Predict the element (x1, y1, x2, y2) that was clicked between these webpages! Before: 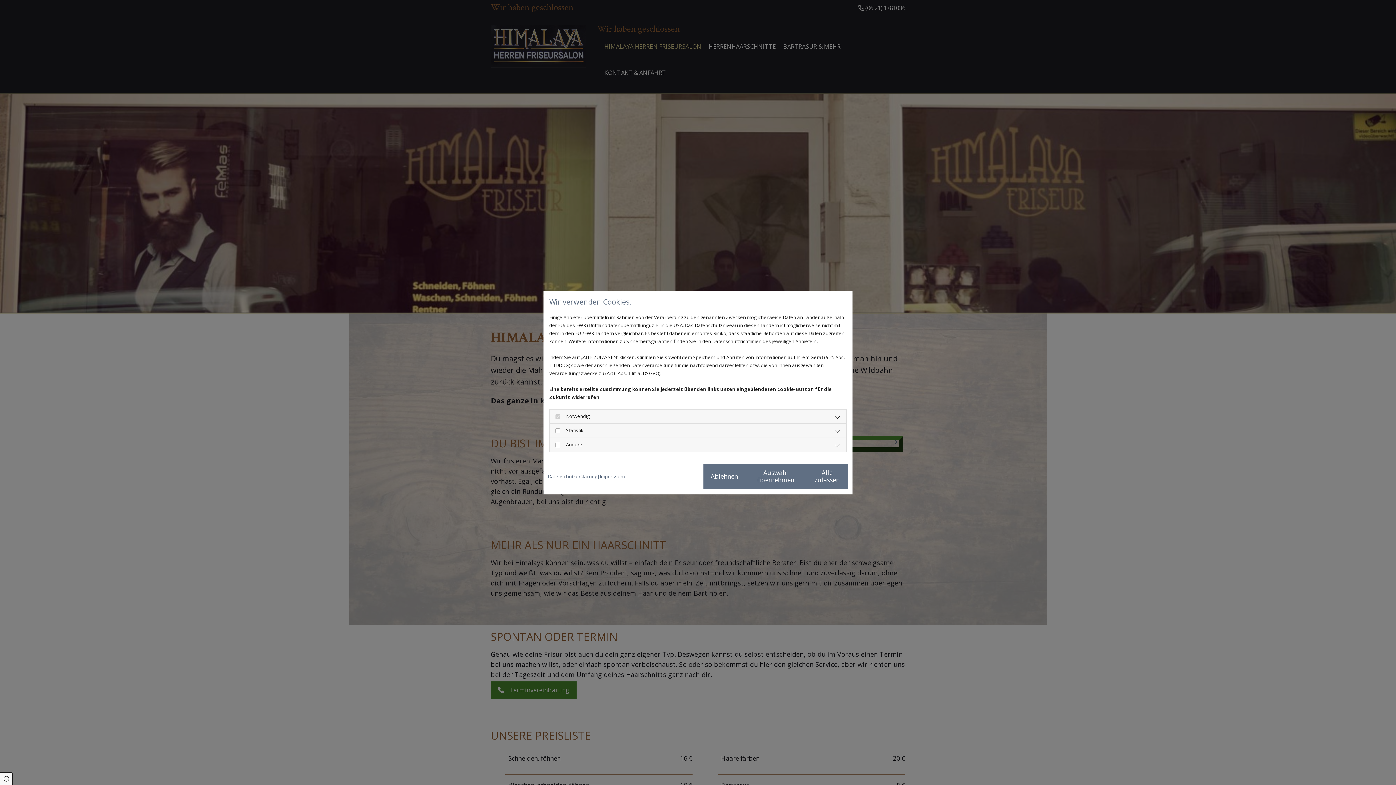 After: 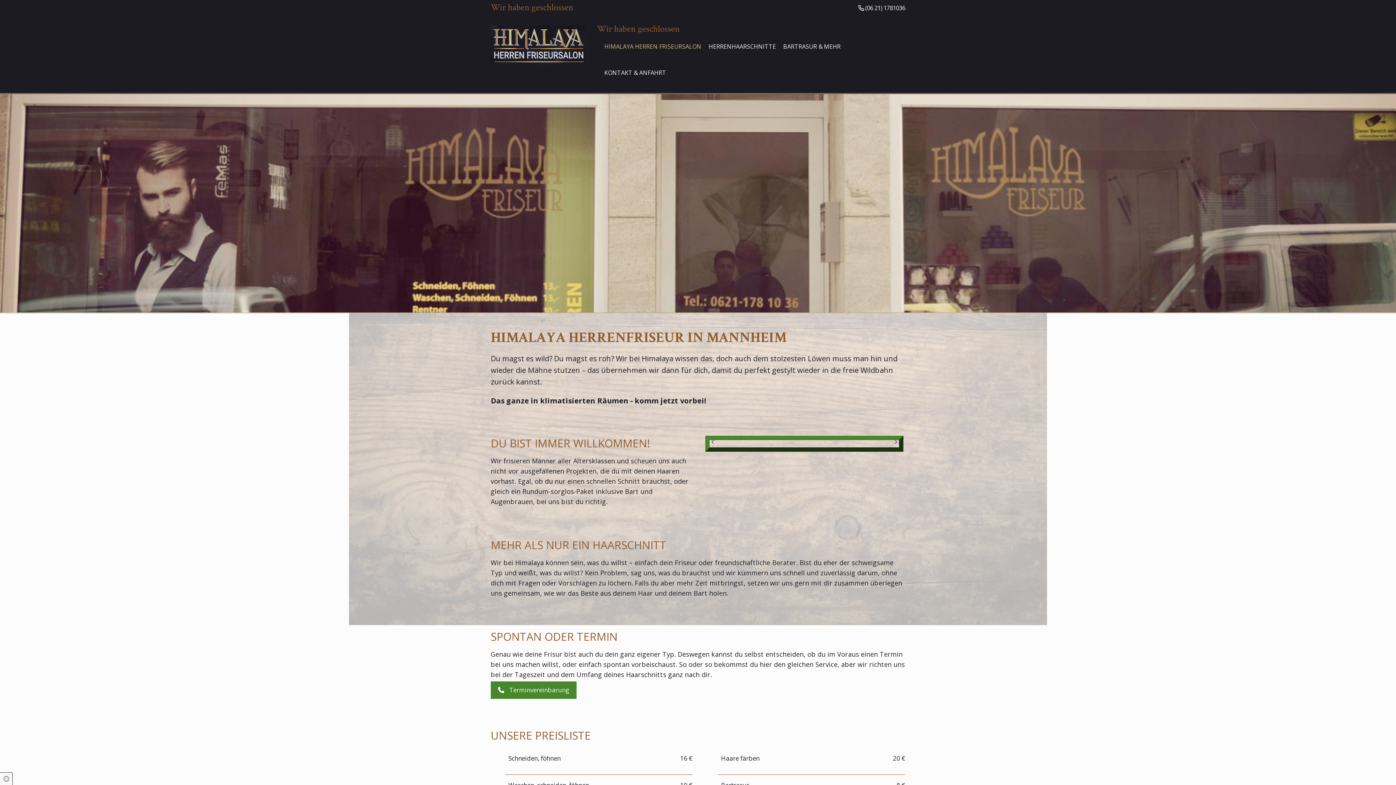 Action: bbox: (745, 464, 806, 488) label: Auswahl übernehmen